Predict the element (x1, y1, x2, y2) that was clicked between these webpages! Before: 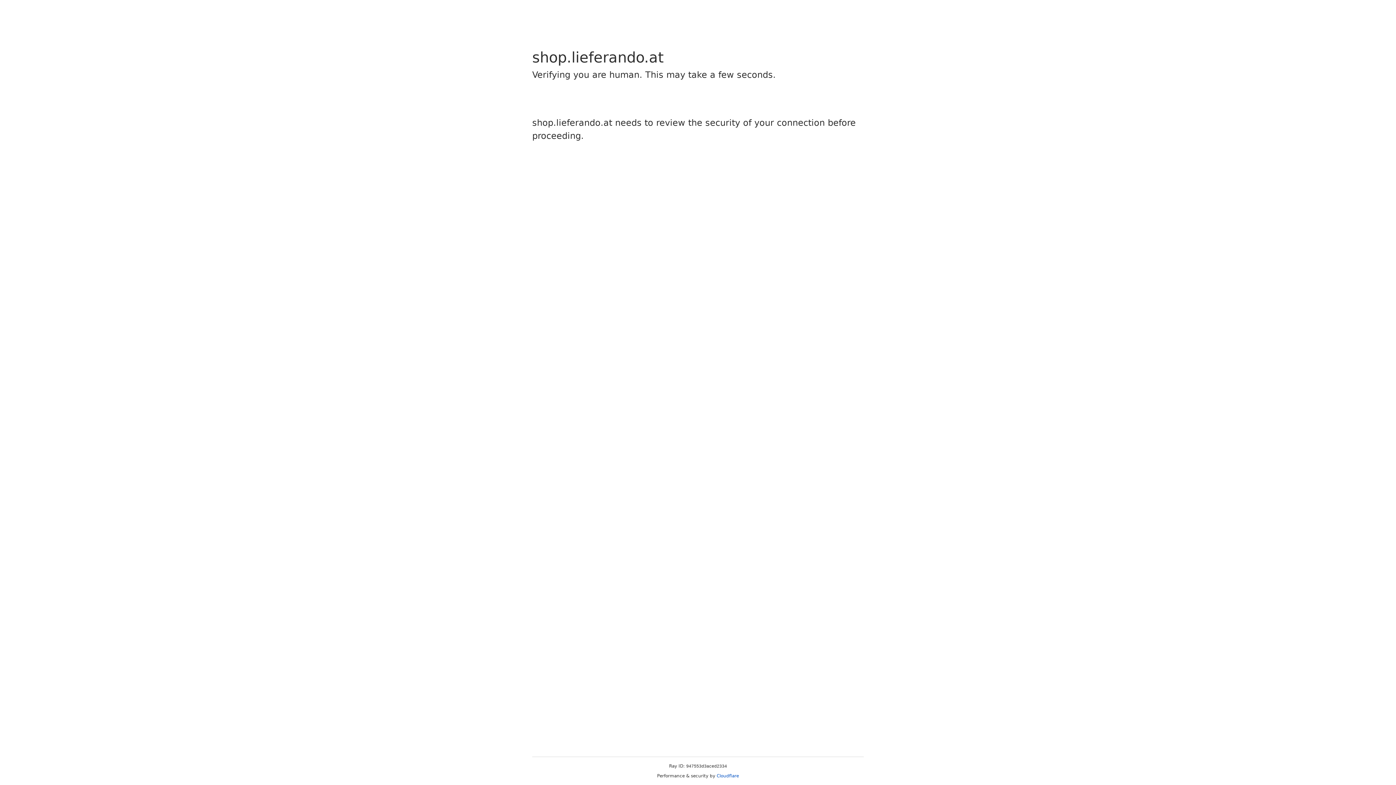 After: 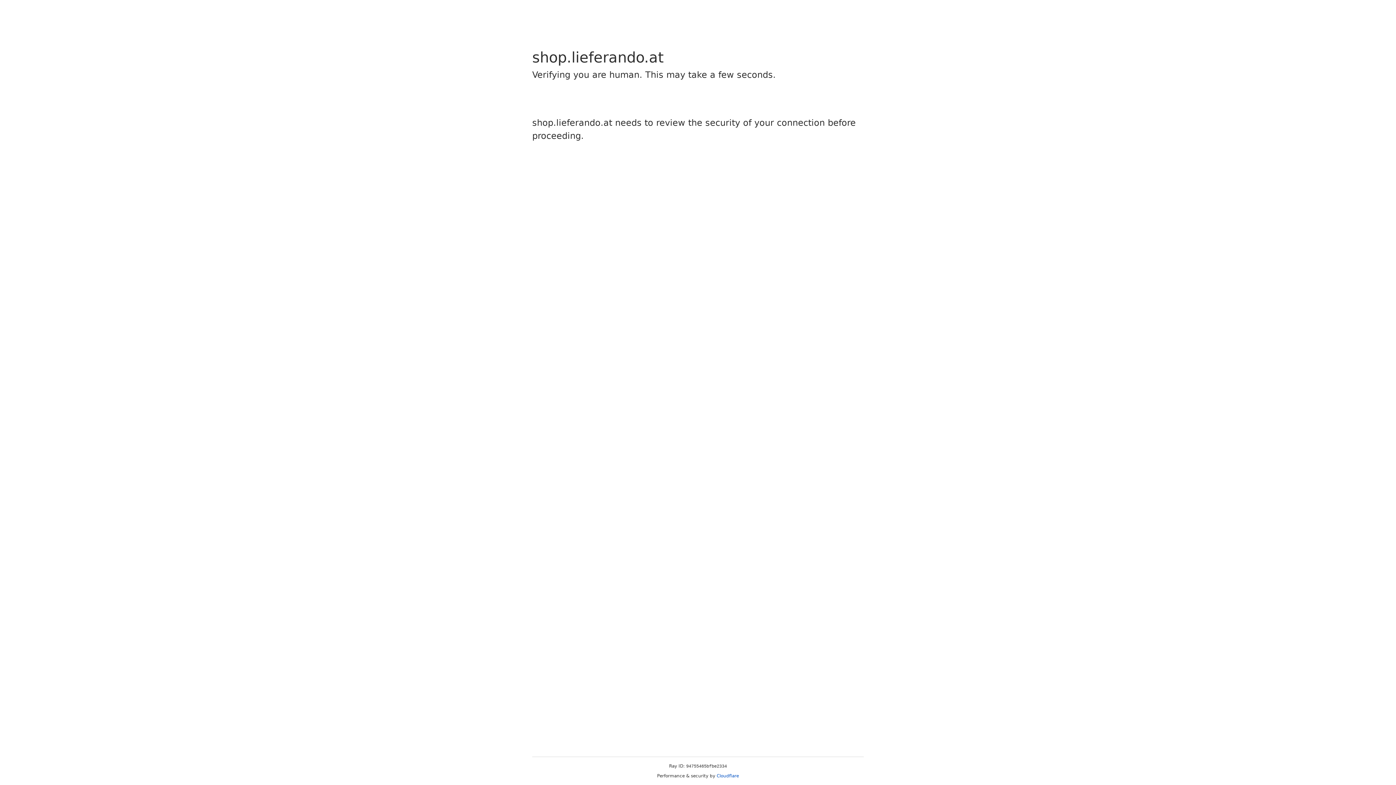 Action: label: Cloudflare bbox: (716, 773, 739, 778)